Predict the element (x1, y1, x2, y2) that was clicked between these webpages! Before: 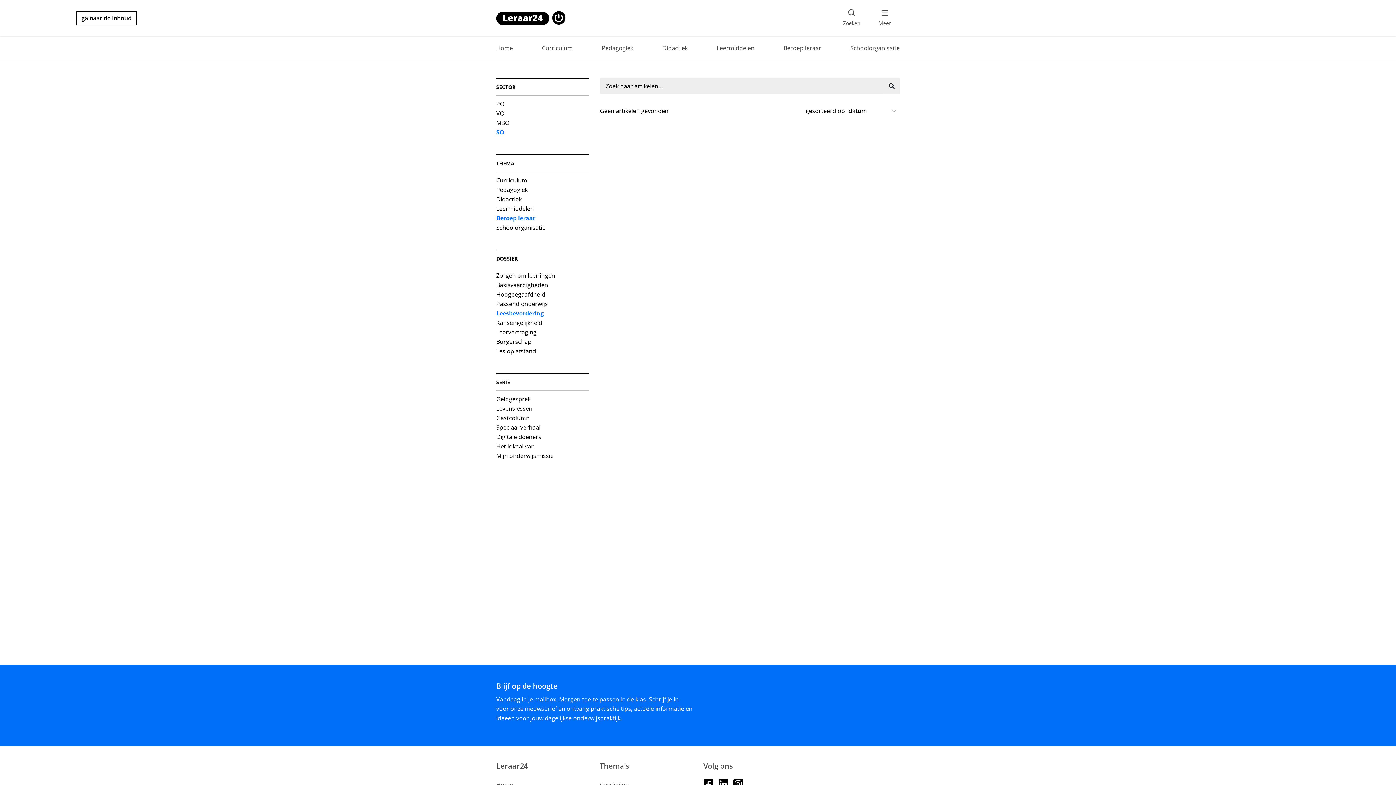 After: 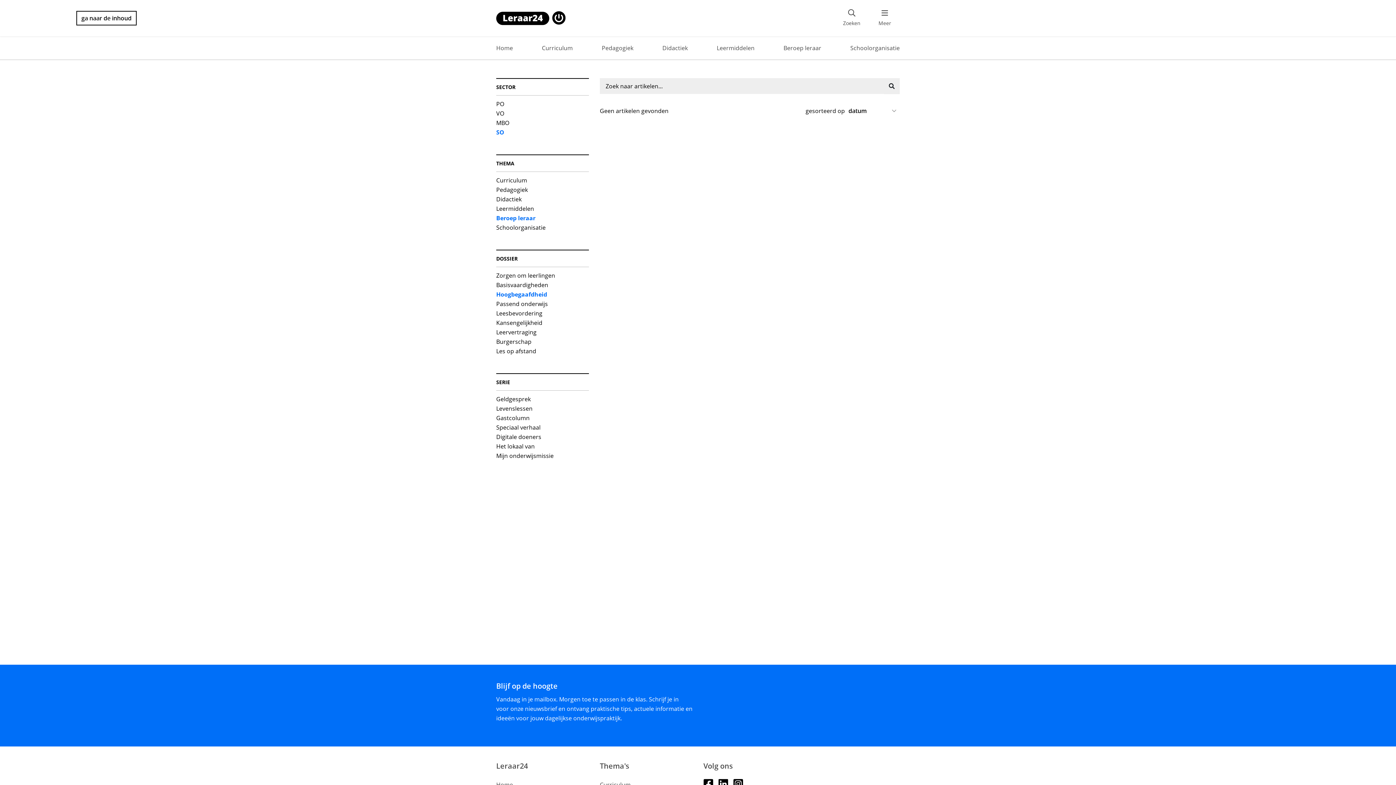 Action: bbox: (496, 289, 545, 299) label: Hoogbegaafdheid